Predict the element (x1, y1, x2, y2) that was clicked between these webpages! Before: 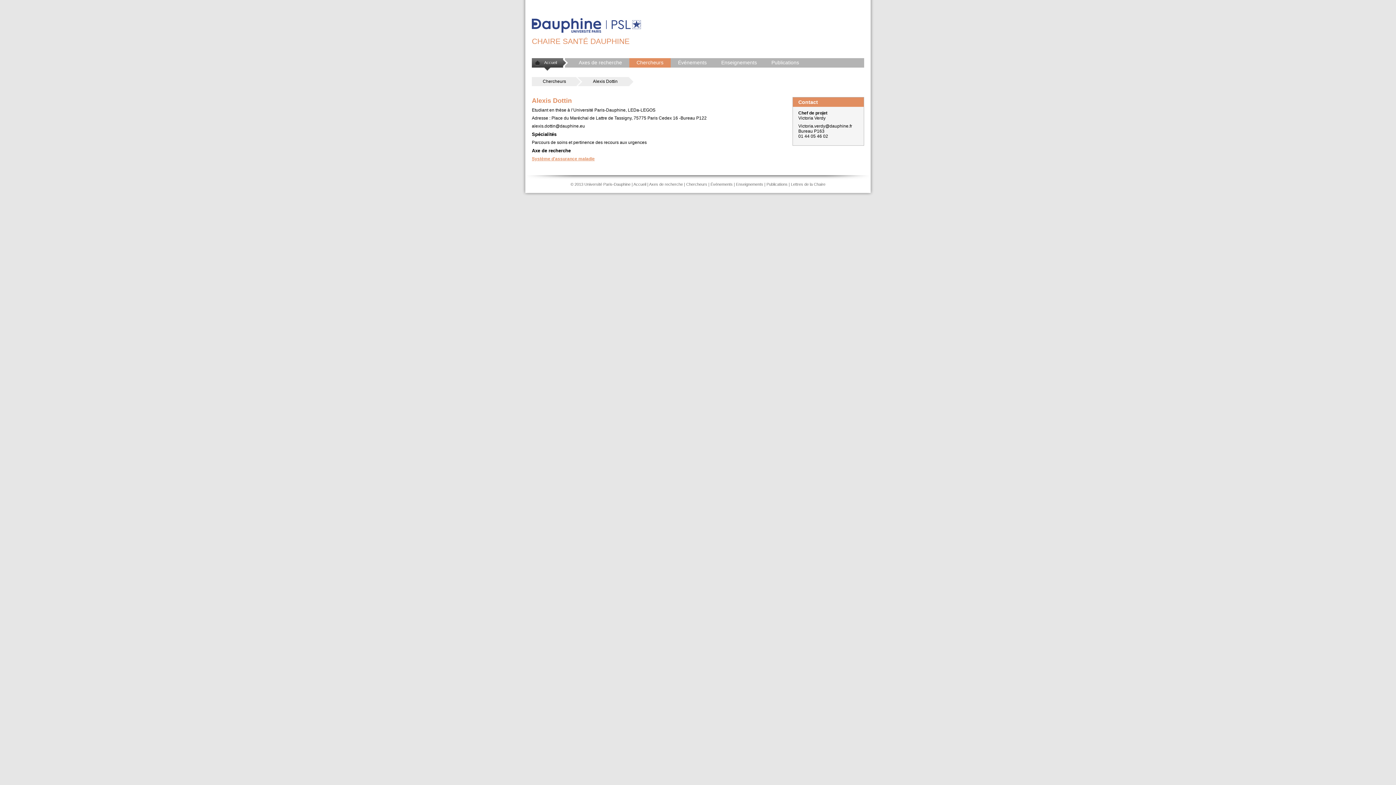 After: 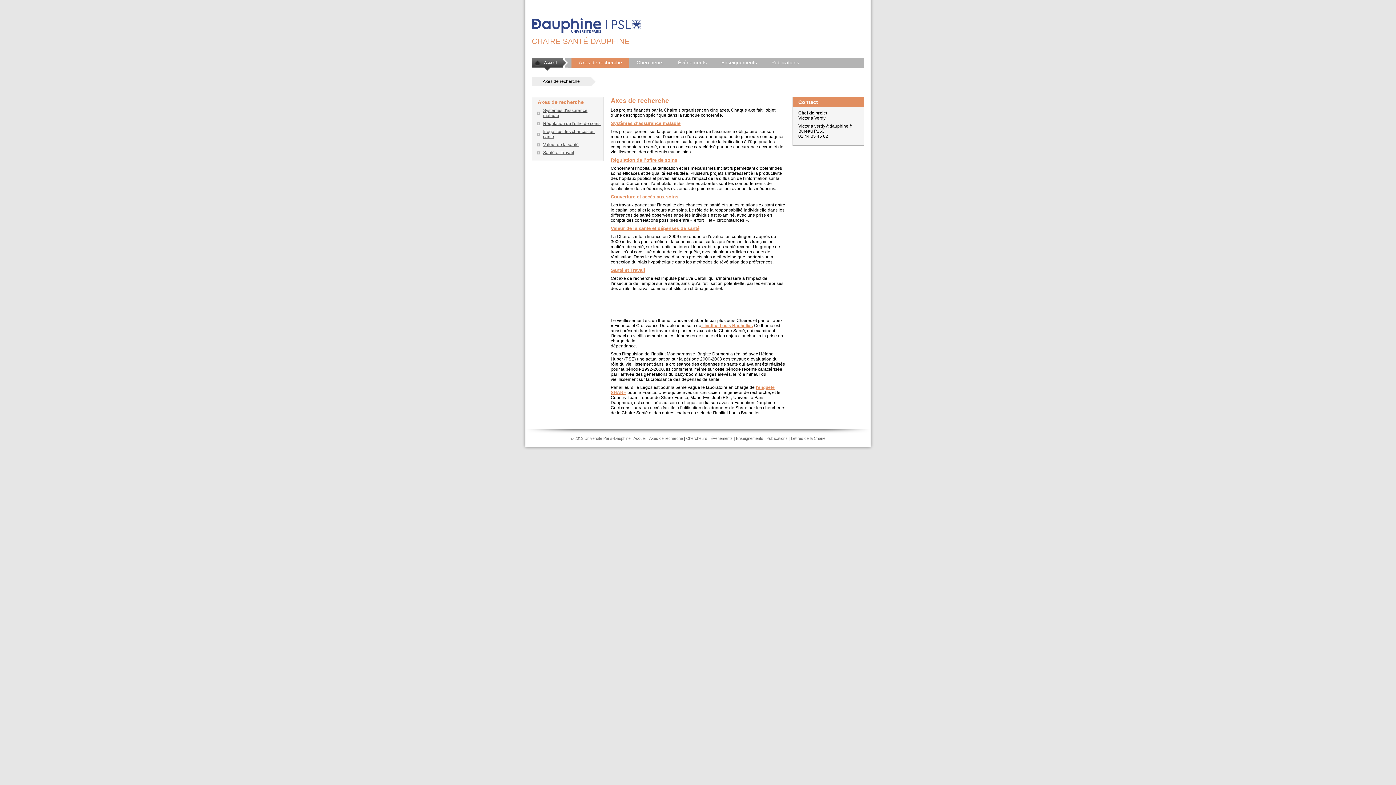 Action: bbox: (649, 182, 683, 186) label: Axes de recherche